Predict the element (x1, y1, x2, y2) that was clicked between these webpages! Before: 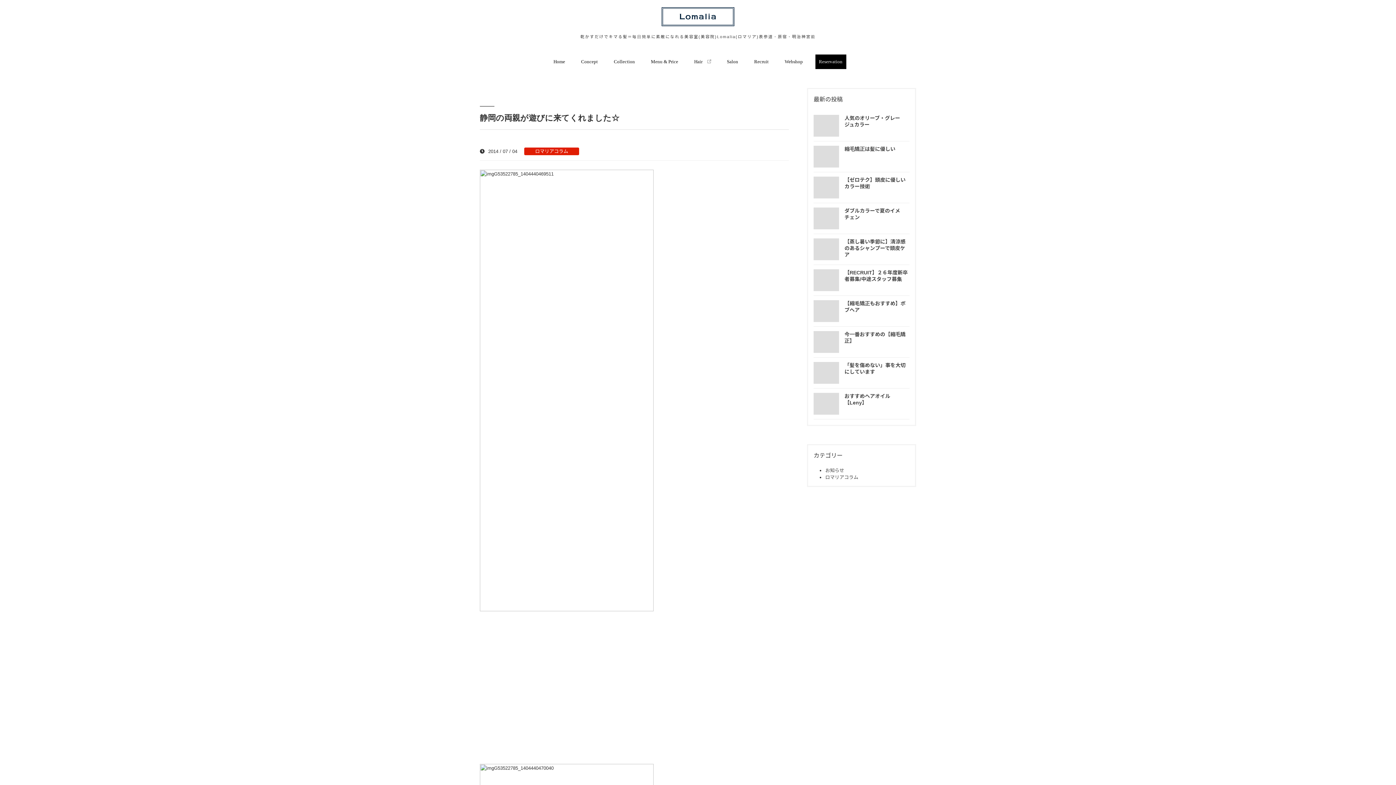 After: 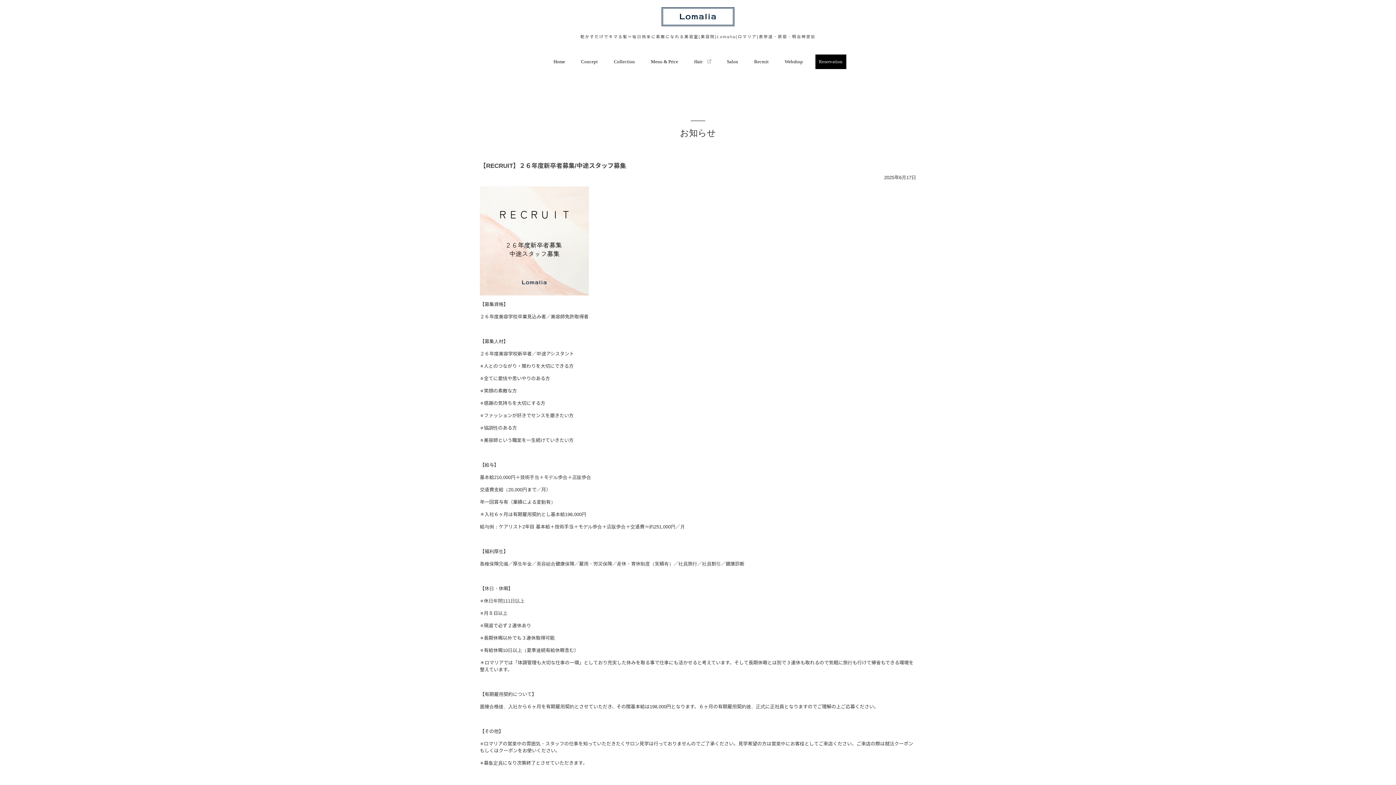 Action: label: お知らせ bbox: (825, 468, 844, 473)